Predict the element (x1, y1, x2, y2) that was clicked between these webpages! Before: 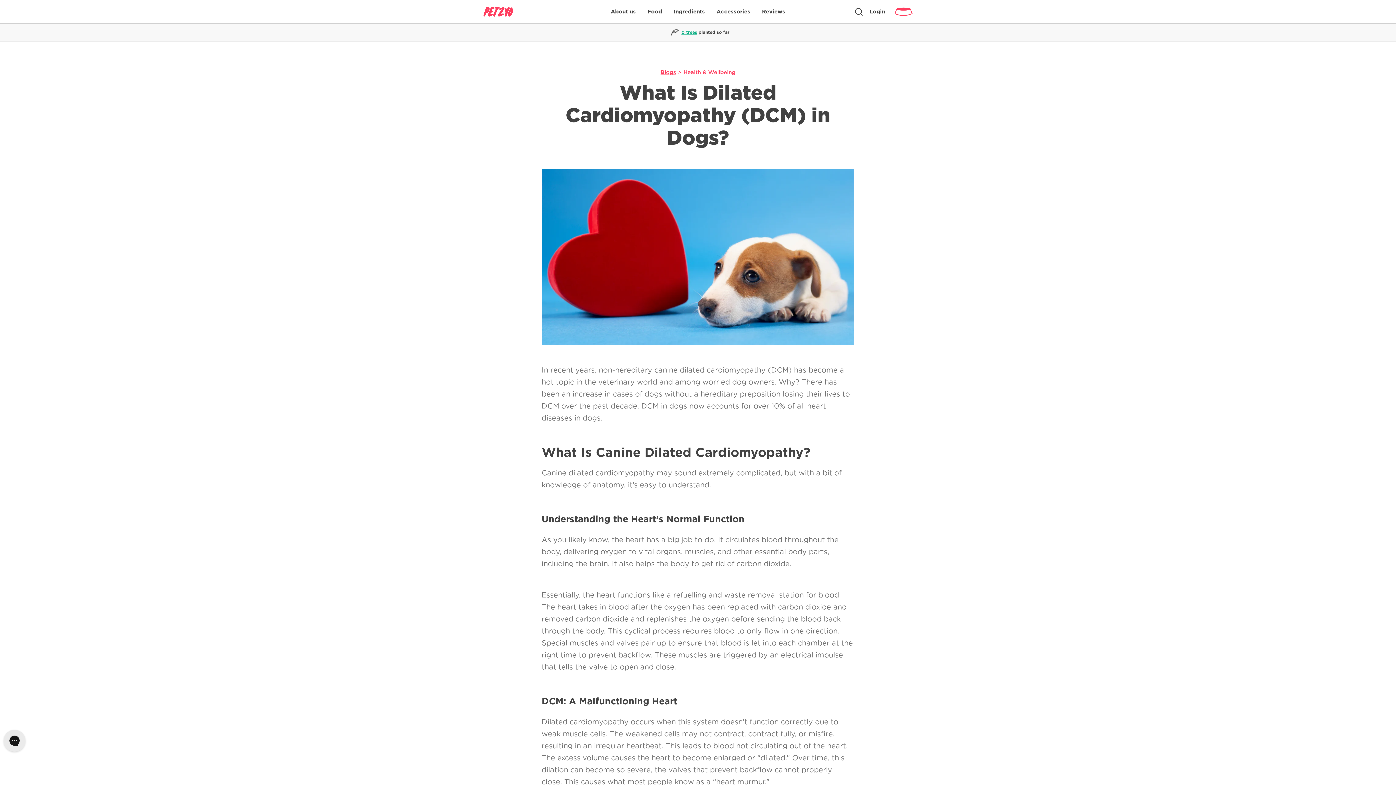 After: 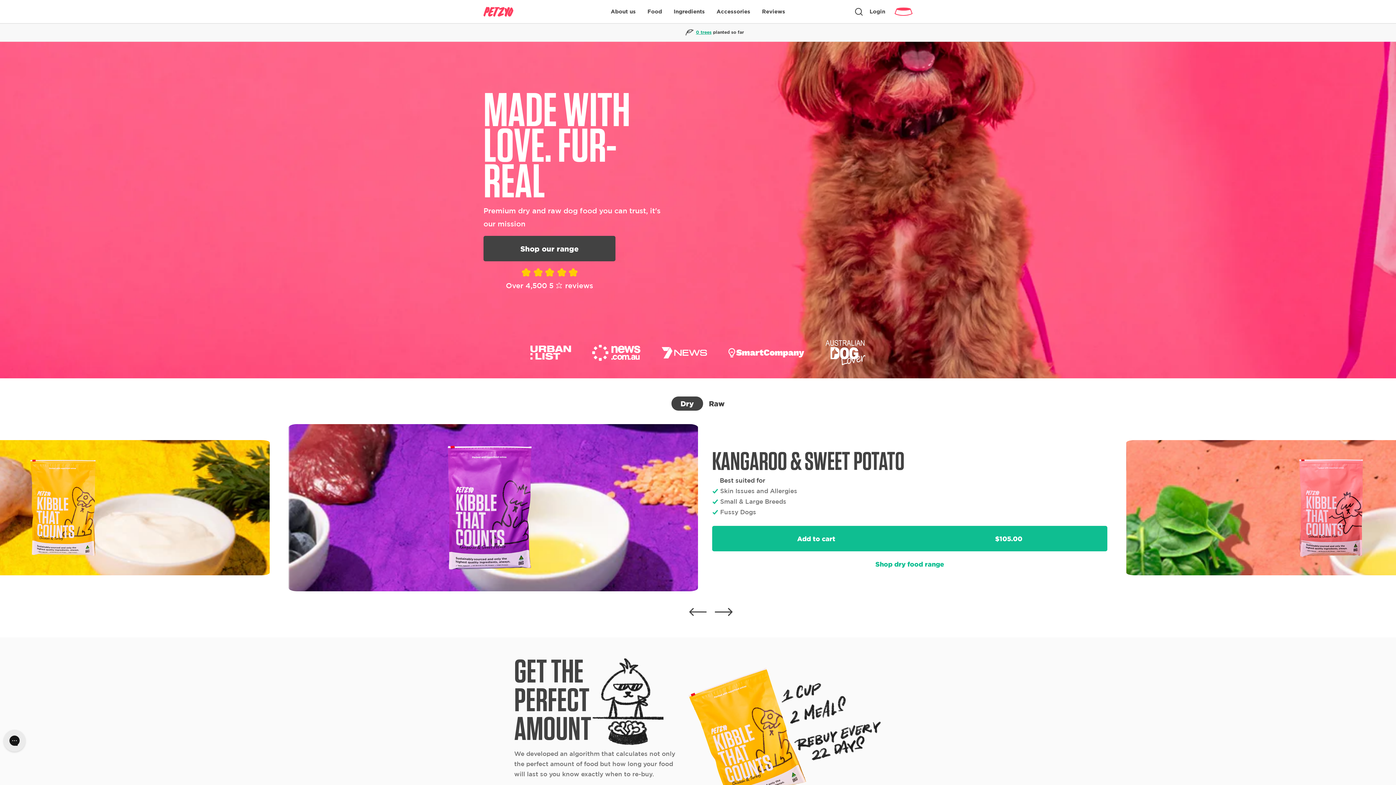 Action: bbox: (483, 8, 513, 14)